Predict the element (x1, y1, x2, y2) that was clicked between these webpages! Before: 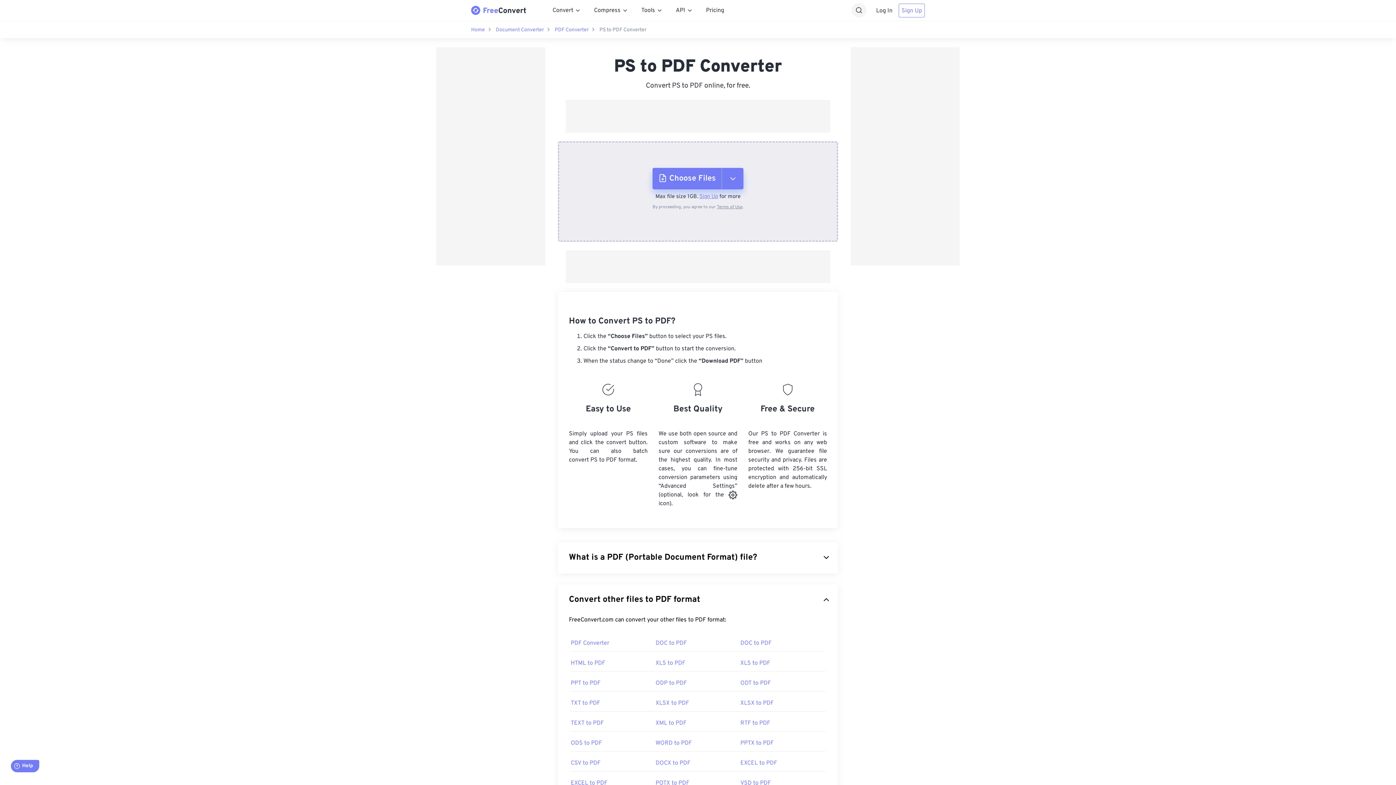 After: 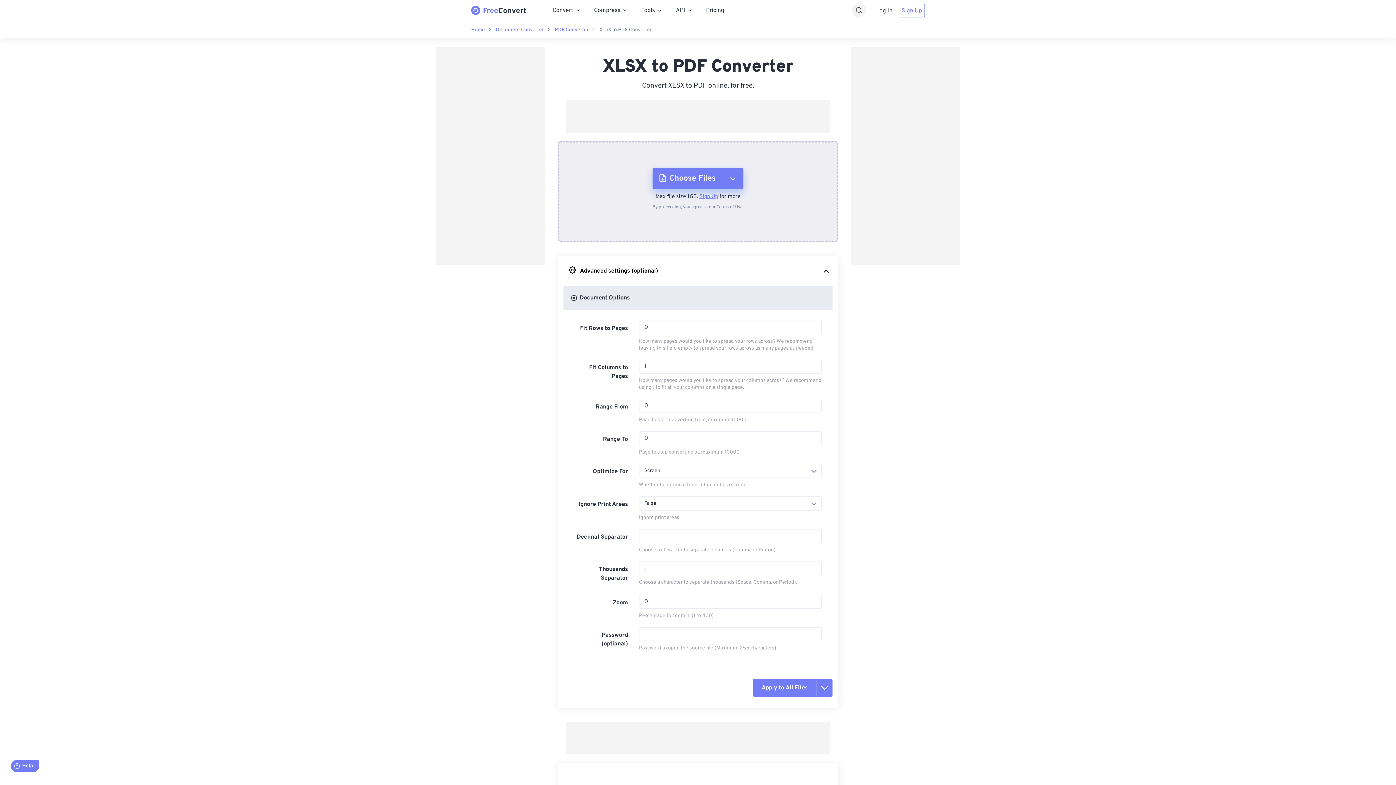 Action: label: XLSX to PDF bbox: (740, 695, 777, 711)